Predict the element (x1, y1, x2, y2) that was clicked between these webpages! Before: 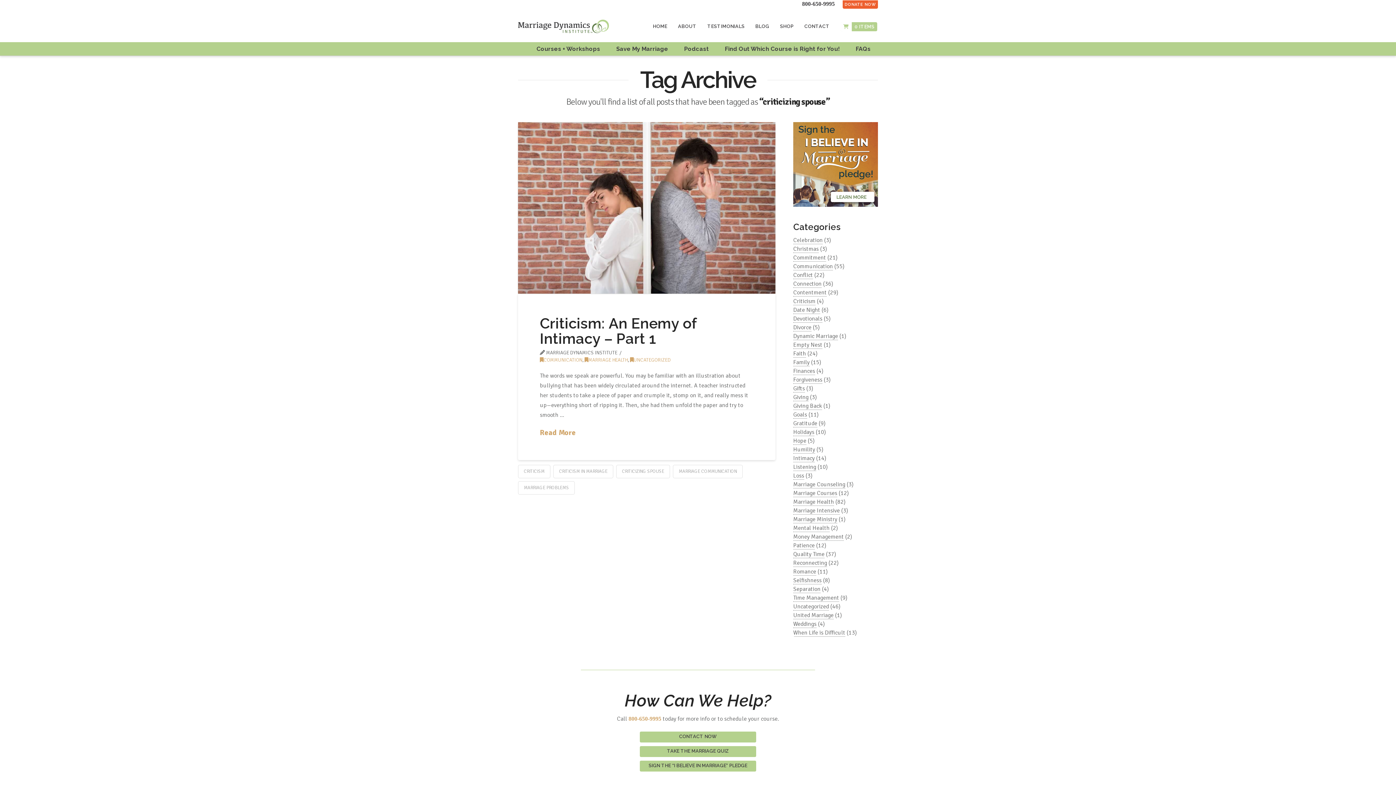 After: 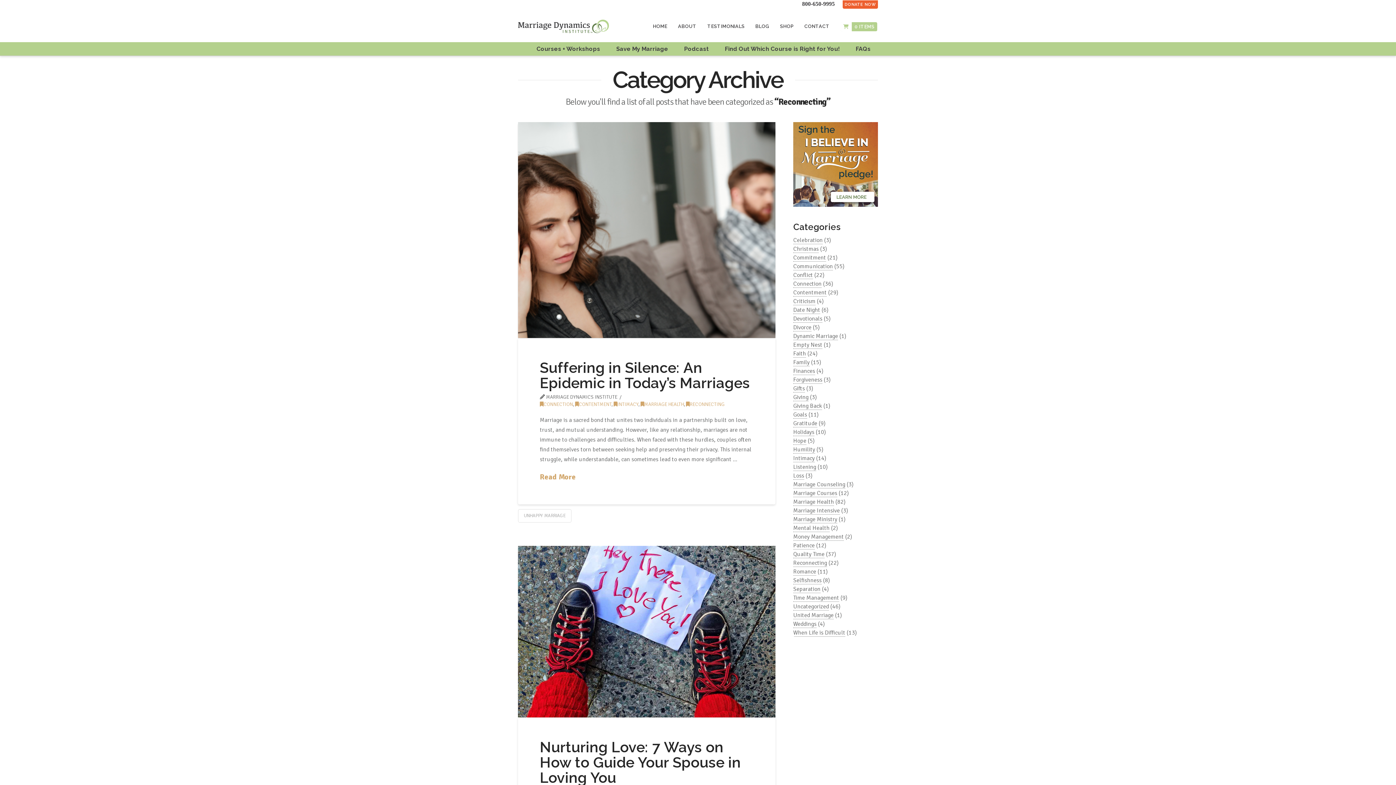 Action: bbox: (793, 559, 827, 567) label: Reconnecting